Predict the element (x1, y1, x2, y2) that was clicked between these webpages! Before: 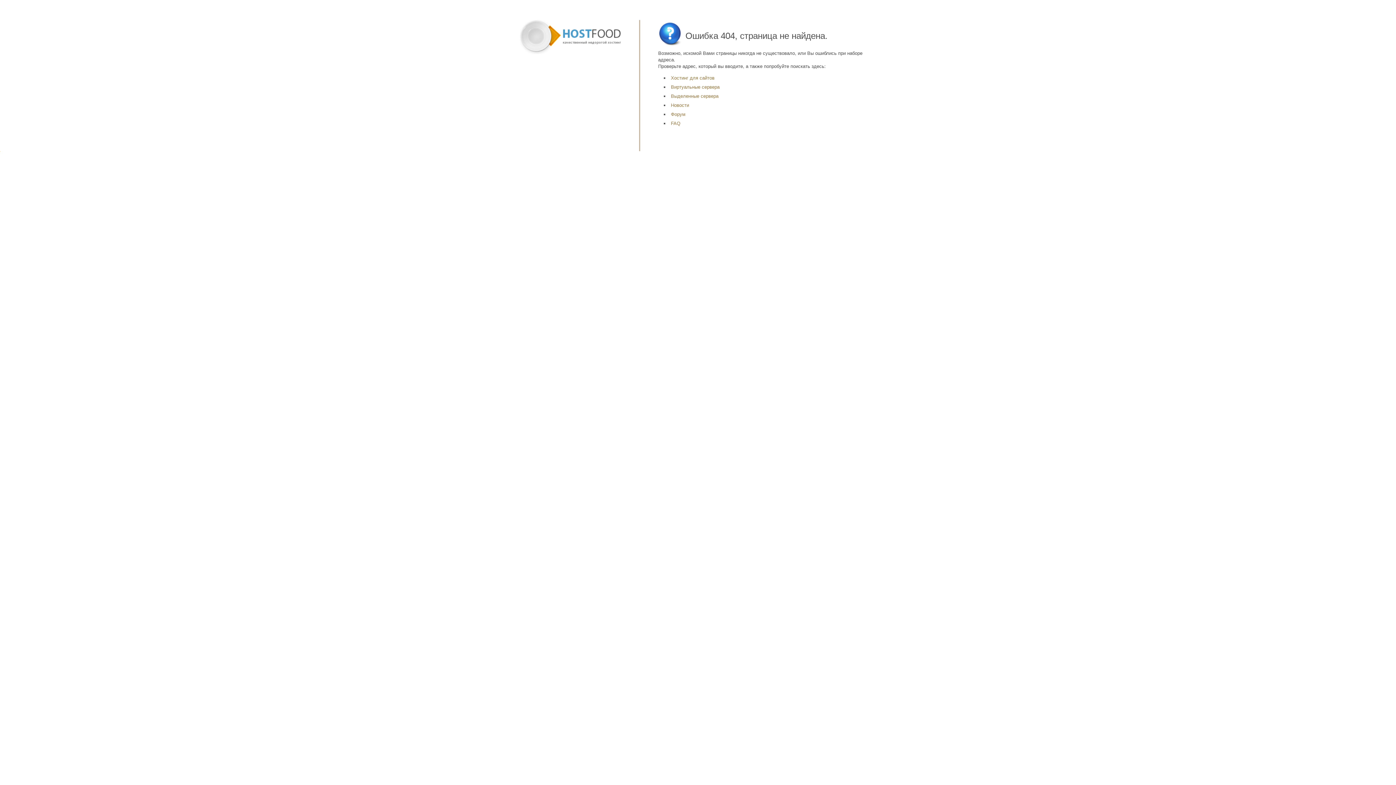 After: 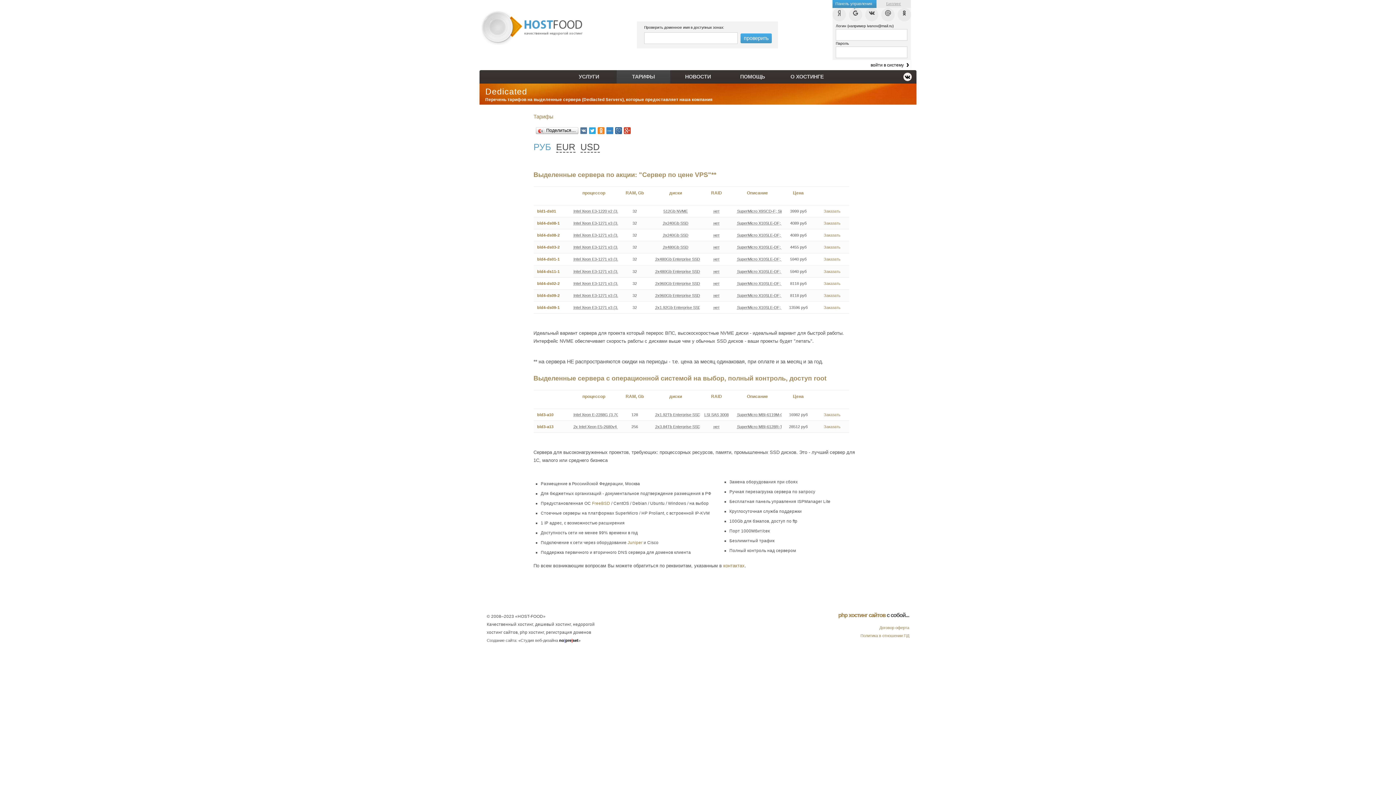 Action: label: Выделенные сервера bbox: (671, 93, 718, 98)